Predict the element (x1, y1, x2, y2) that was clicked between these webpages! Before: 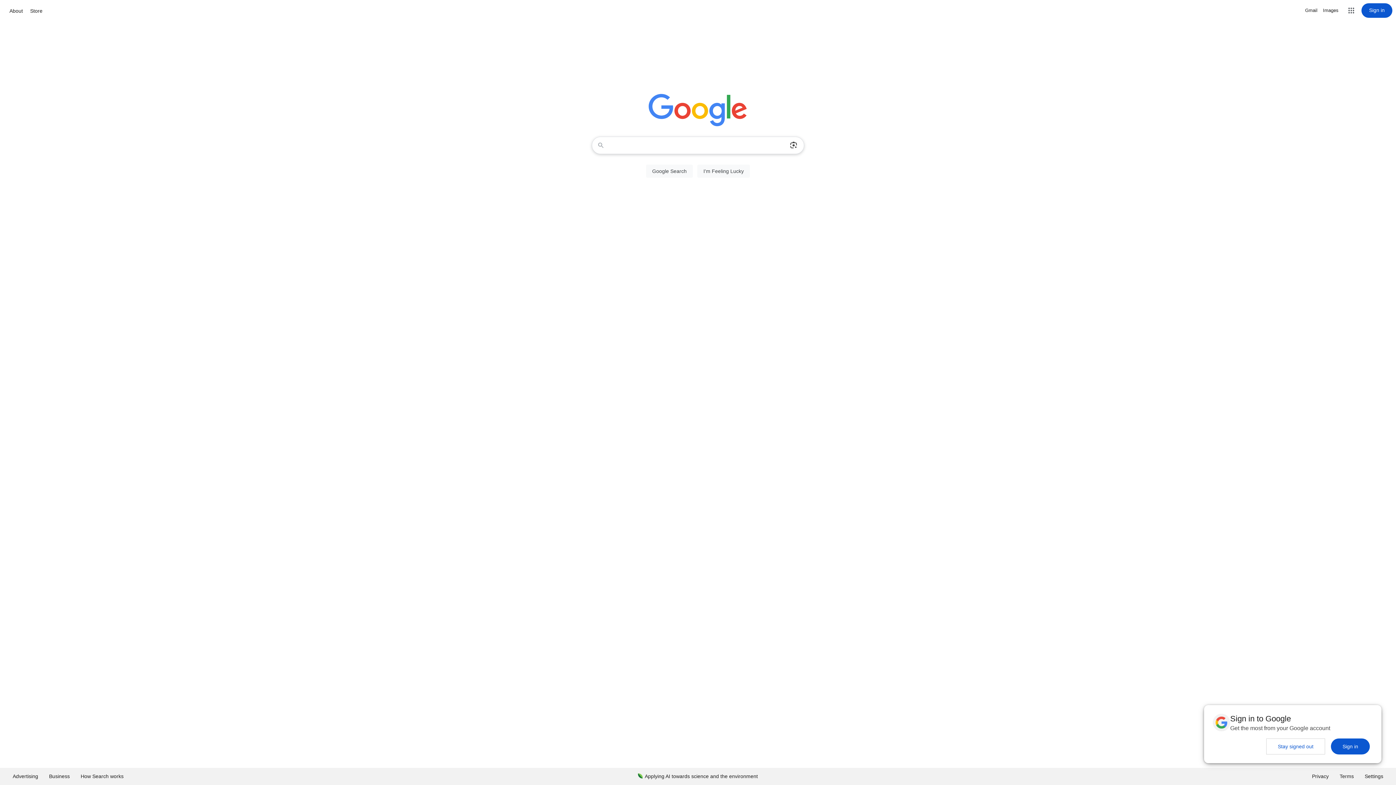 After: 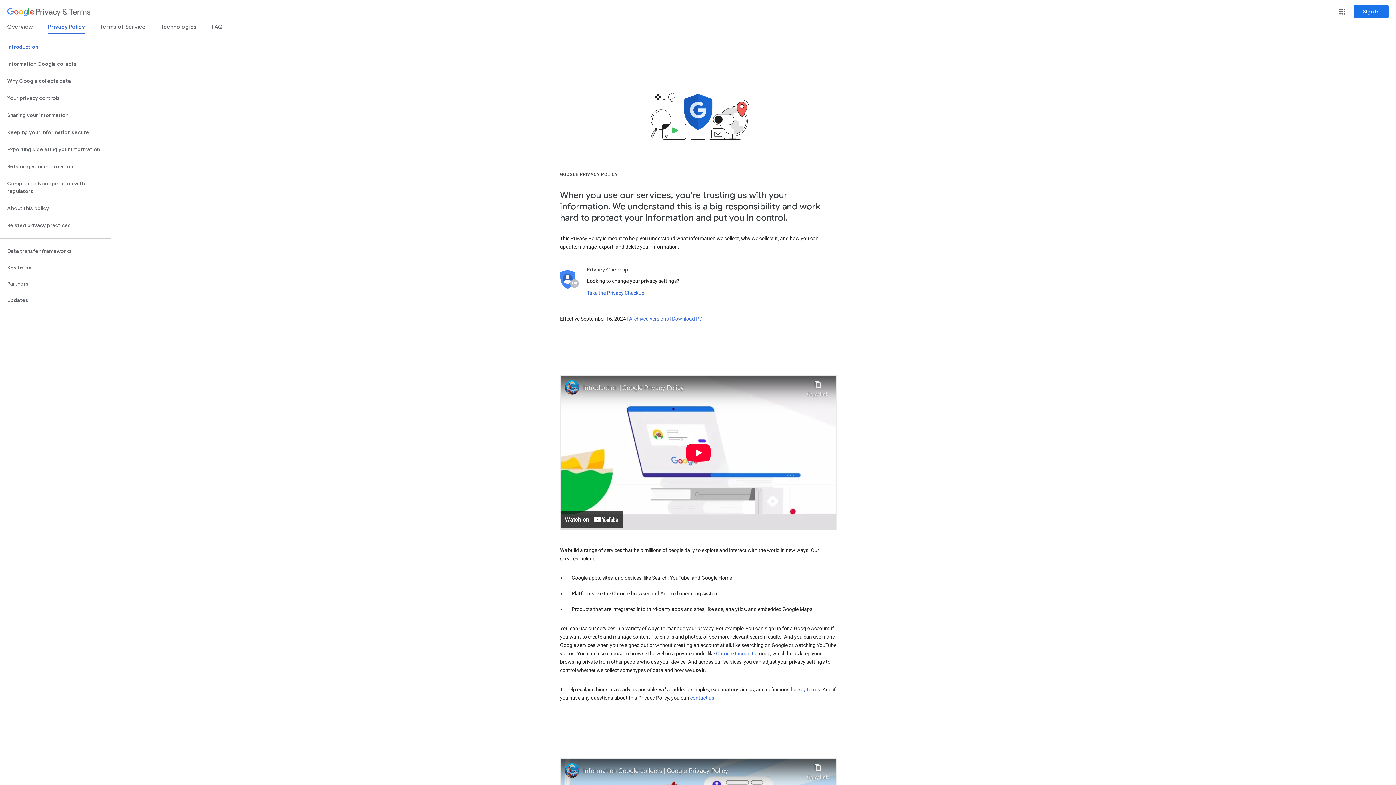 Action: bbox: (1306, 768, 1334, 785) label: Privacy